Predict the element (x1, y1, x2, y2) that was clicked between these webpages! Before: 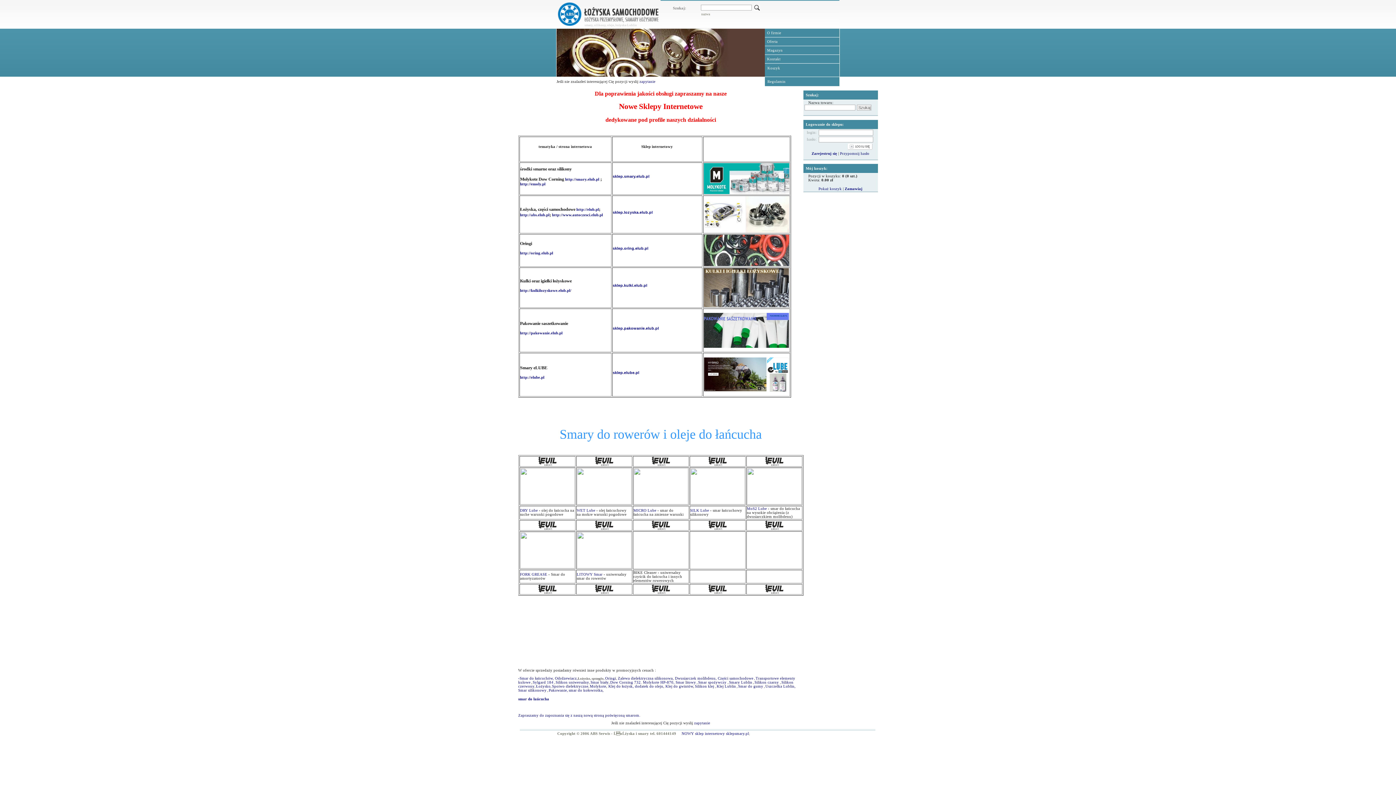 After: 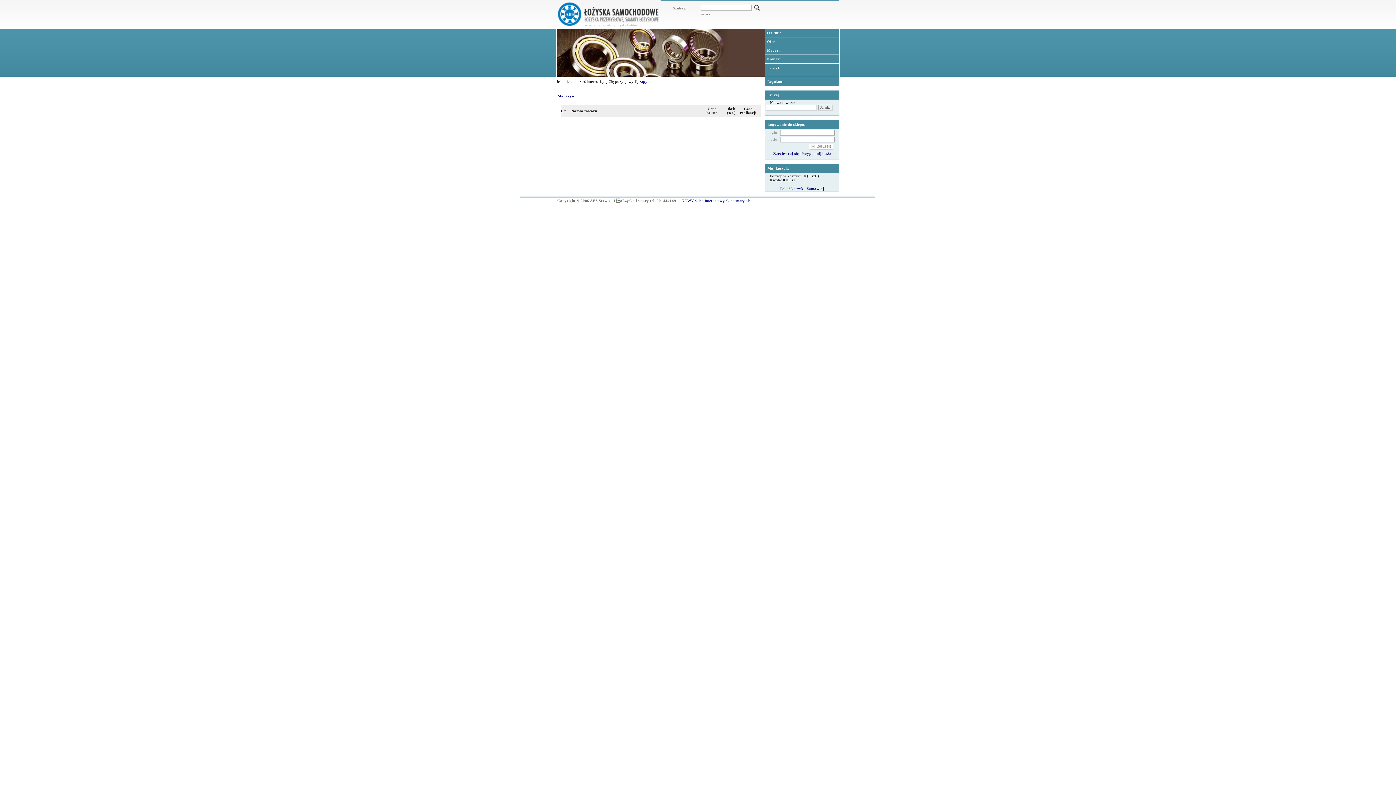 Action: bbox: (518, 676, 578, 680) label: -Smar do łańcuchów, Odrdzewiacz,